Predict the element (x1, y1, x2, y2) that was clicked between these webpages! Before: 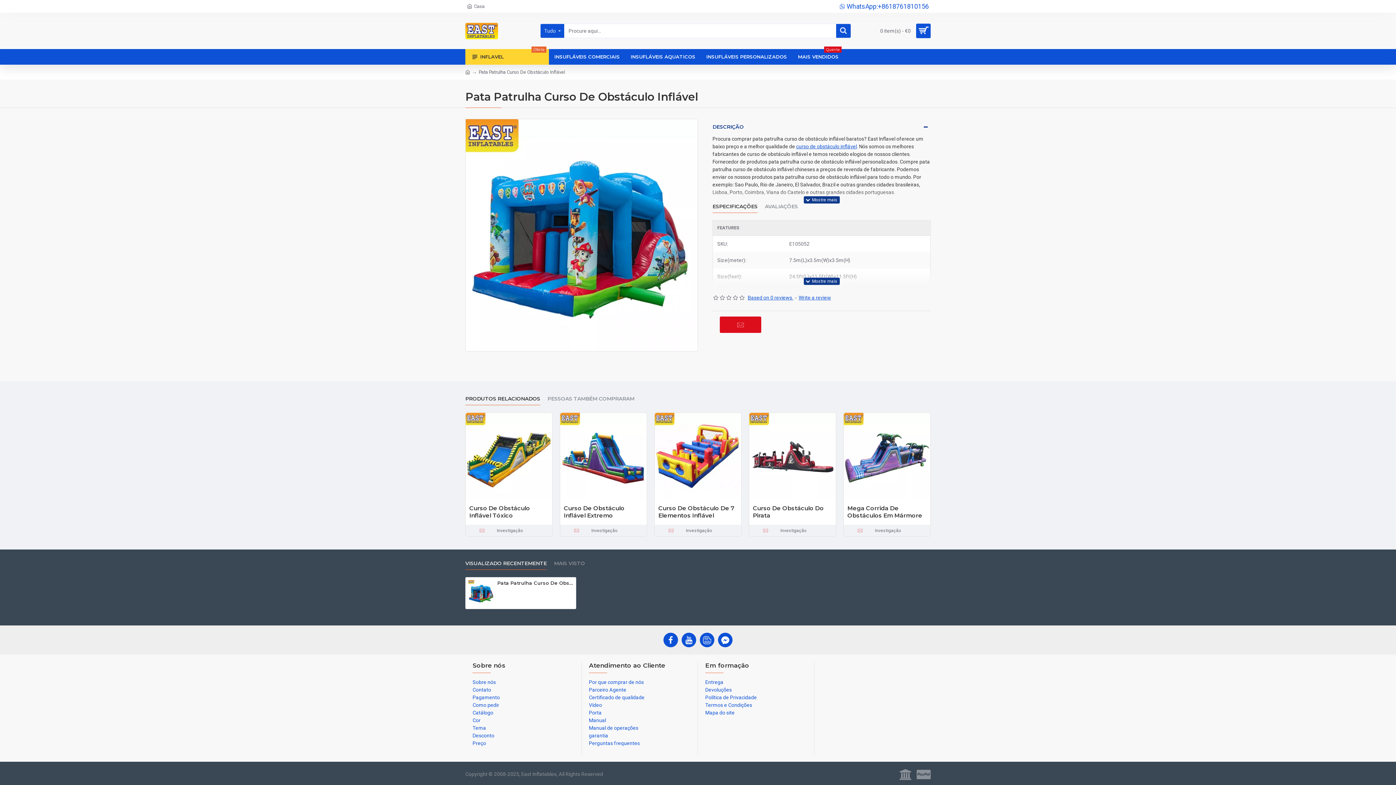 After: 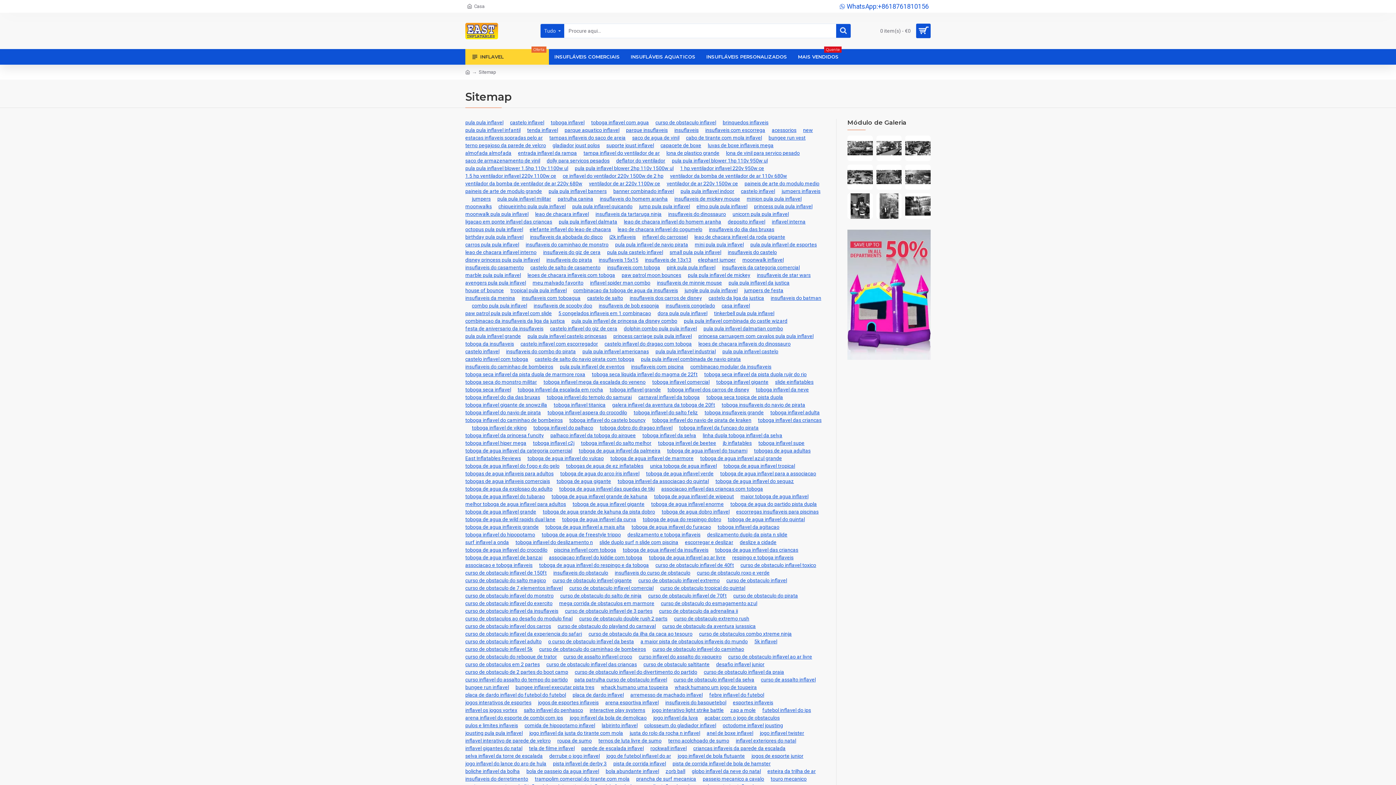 Action: bbox: (705, 709, 734, 717) label: Mapa do site